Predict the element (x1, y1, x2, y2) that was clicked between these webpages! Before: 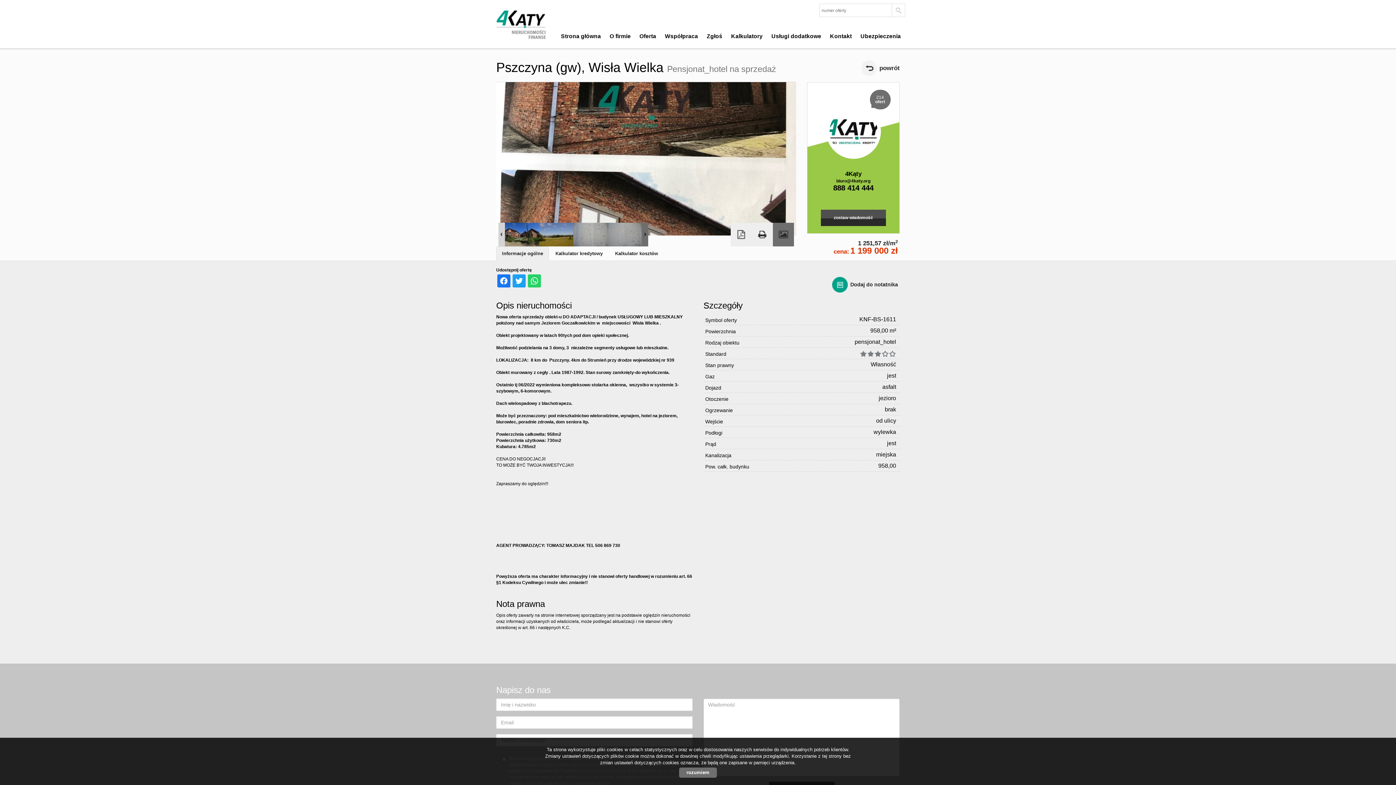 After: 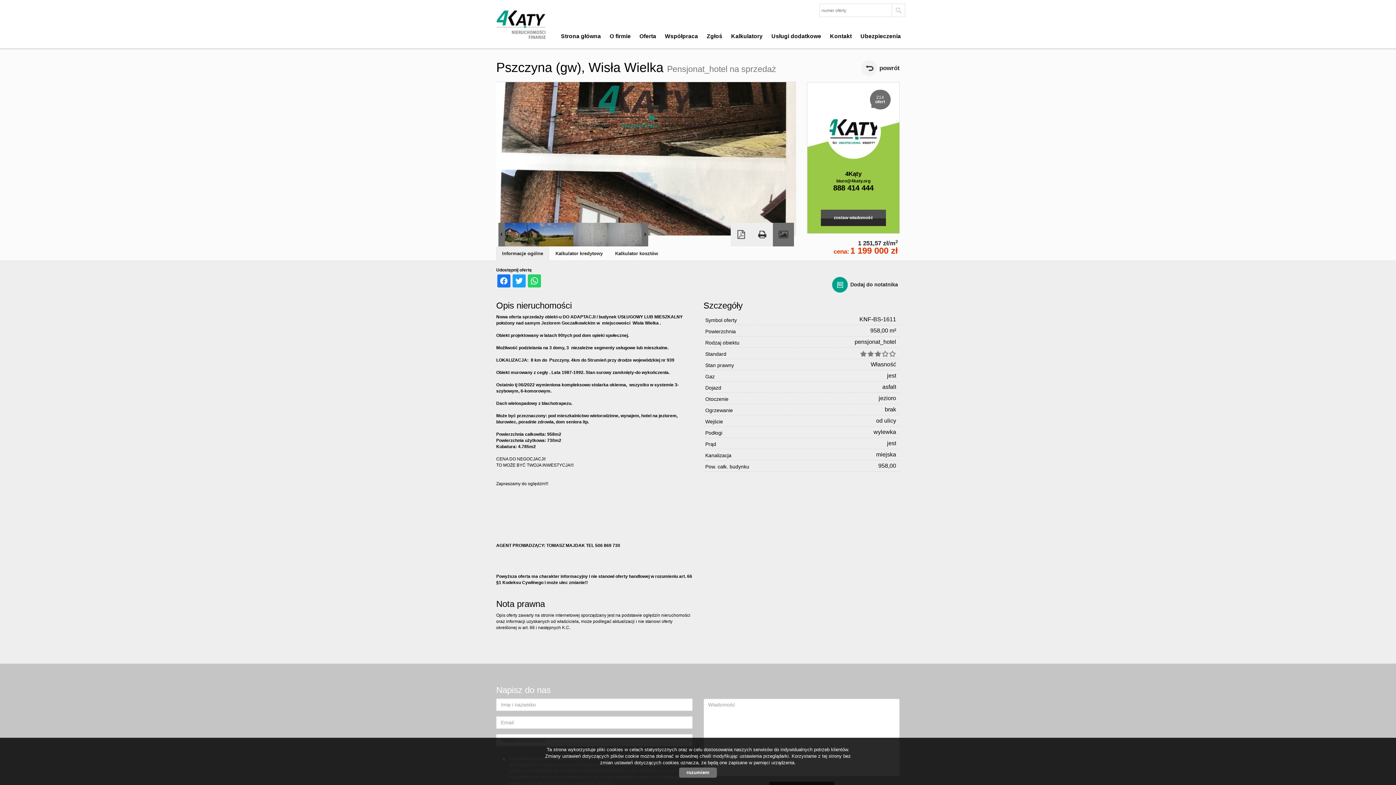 Action: label: Prev bbox: (498, 223, 505, 246)